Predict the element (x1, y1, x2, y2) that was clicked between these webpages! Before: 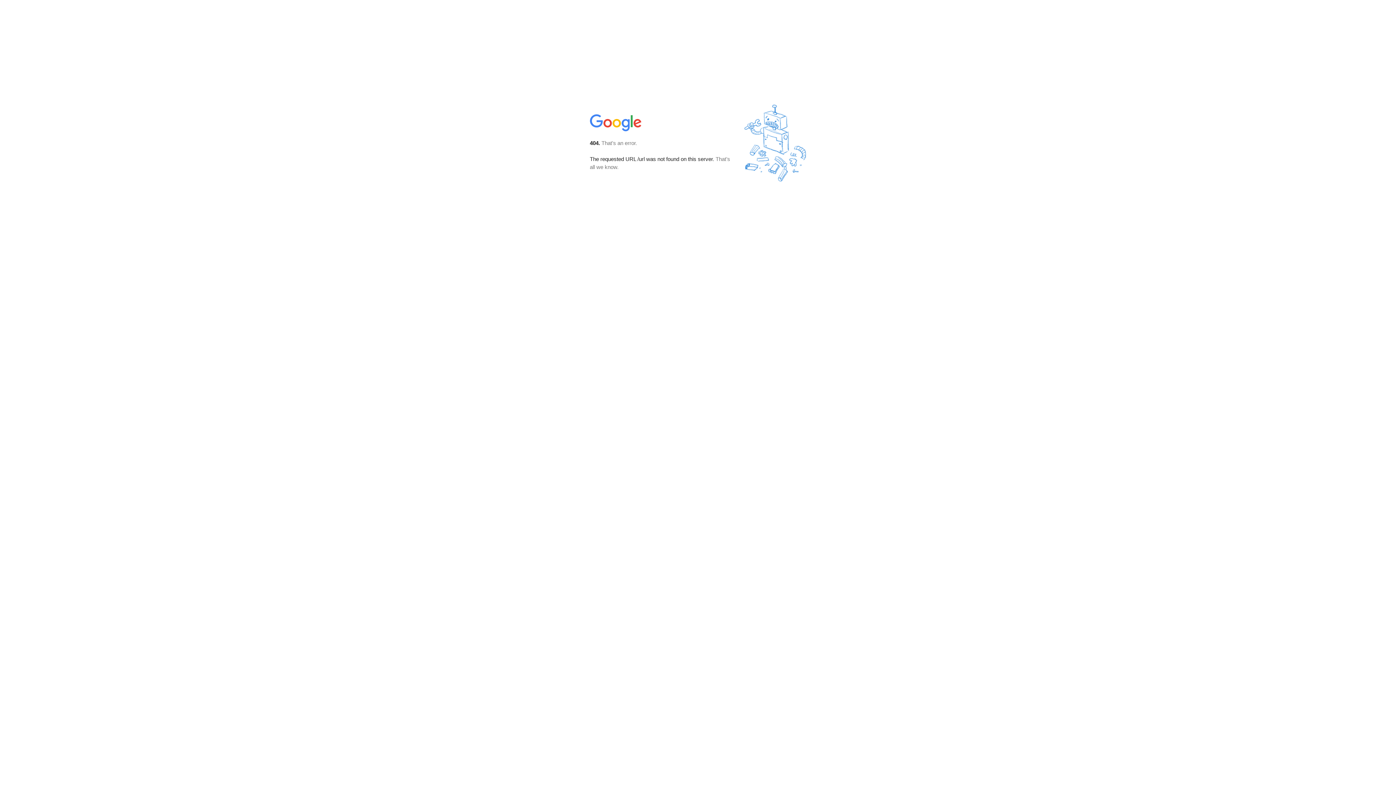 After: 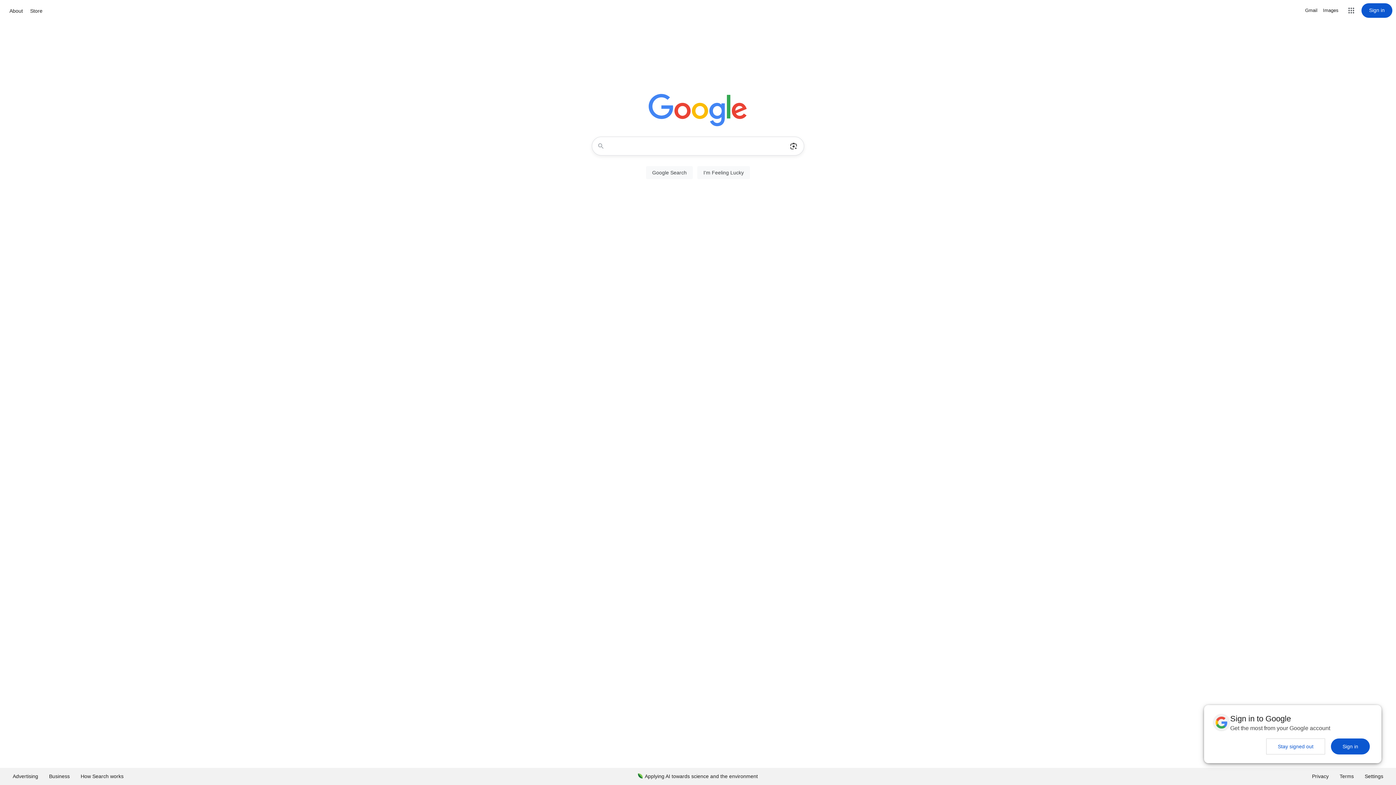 Action: bbox: (590, 127, 642, 134)